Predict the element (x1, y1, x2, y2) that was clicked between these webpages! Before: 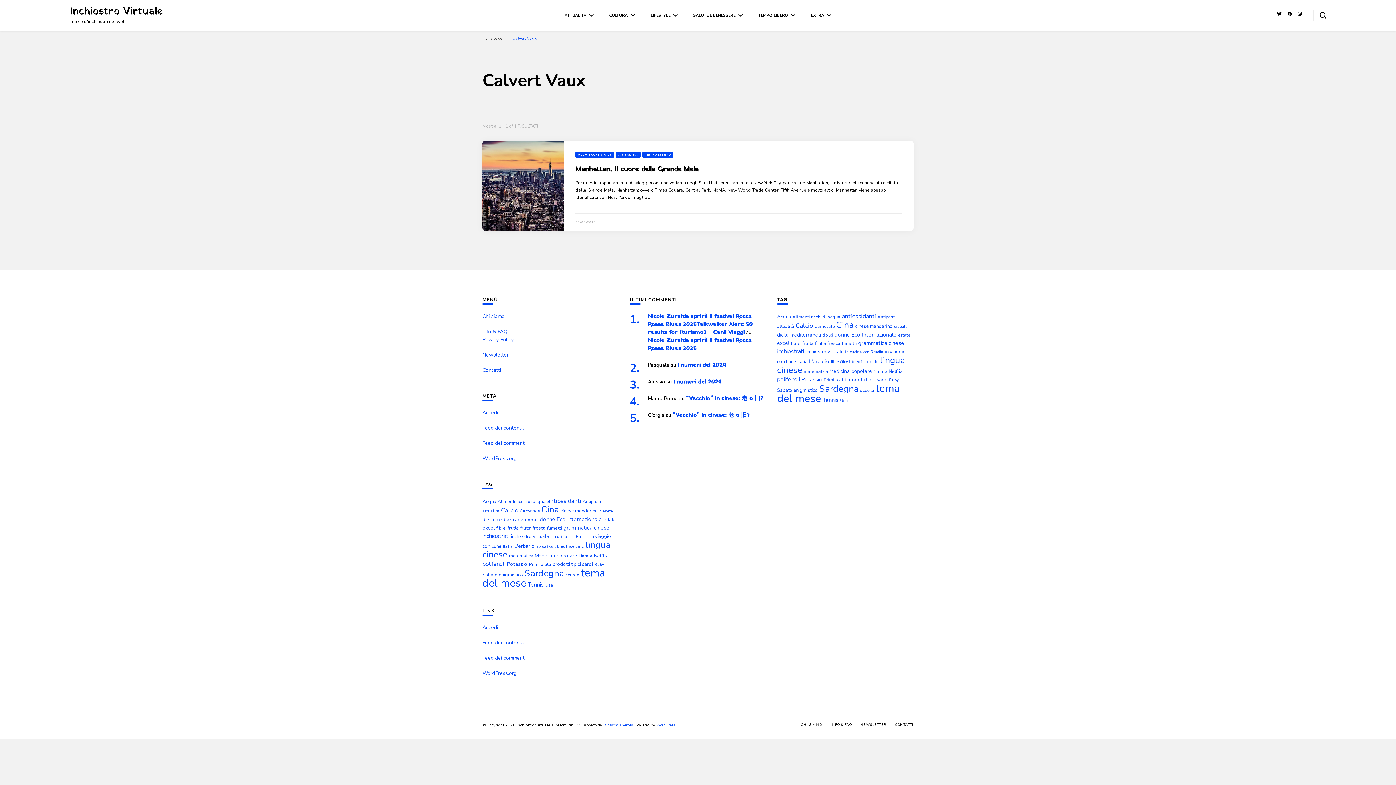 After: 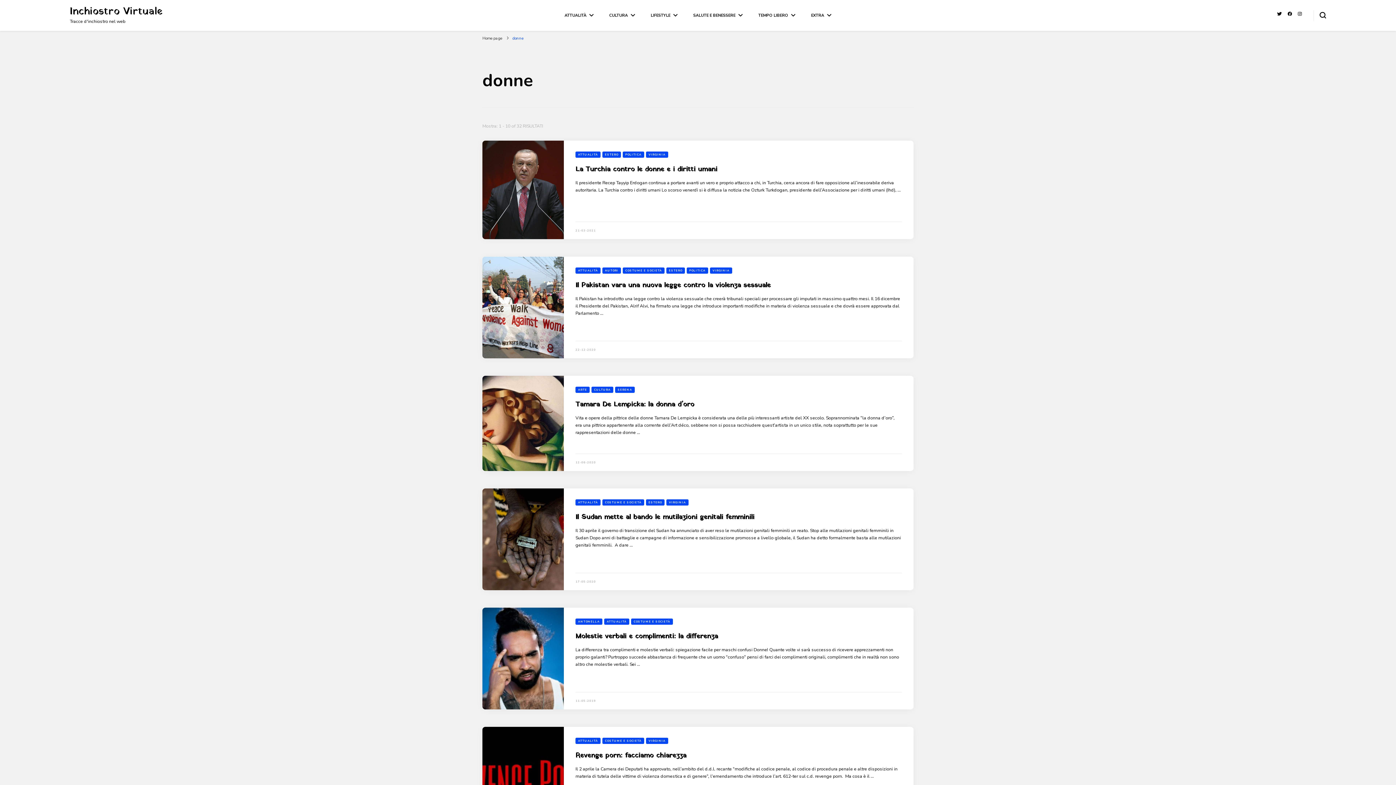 Action: label: donne (32 elementi) bbox: (540, 515, 555, 523)